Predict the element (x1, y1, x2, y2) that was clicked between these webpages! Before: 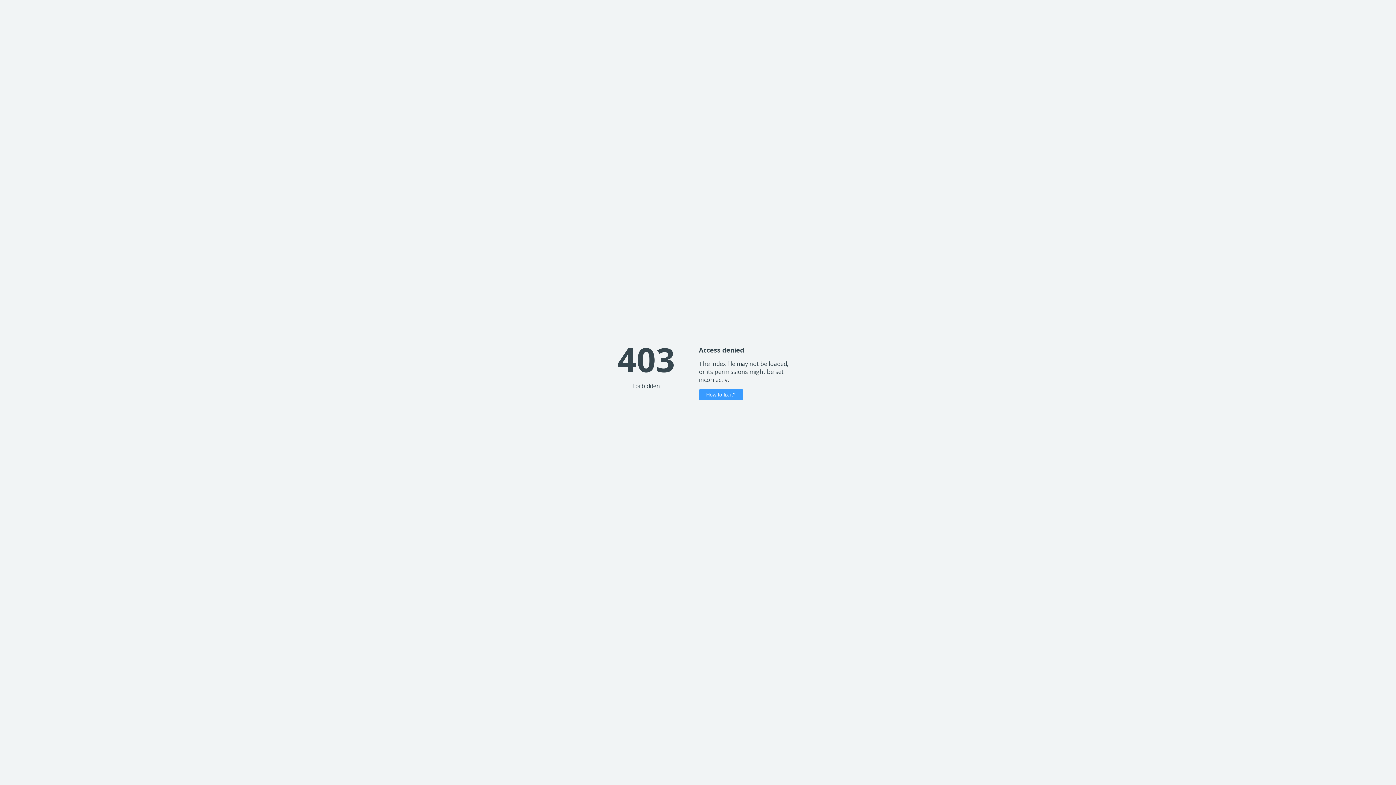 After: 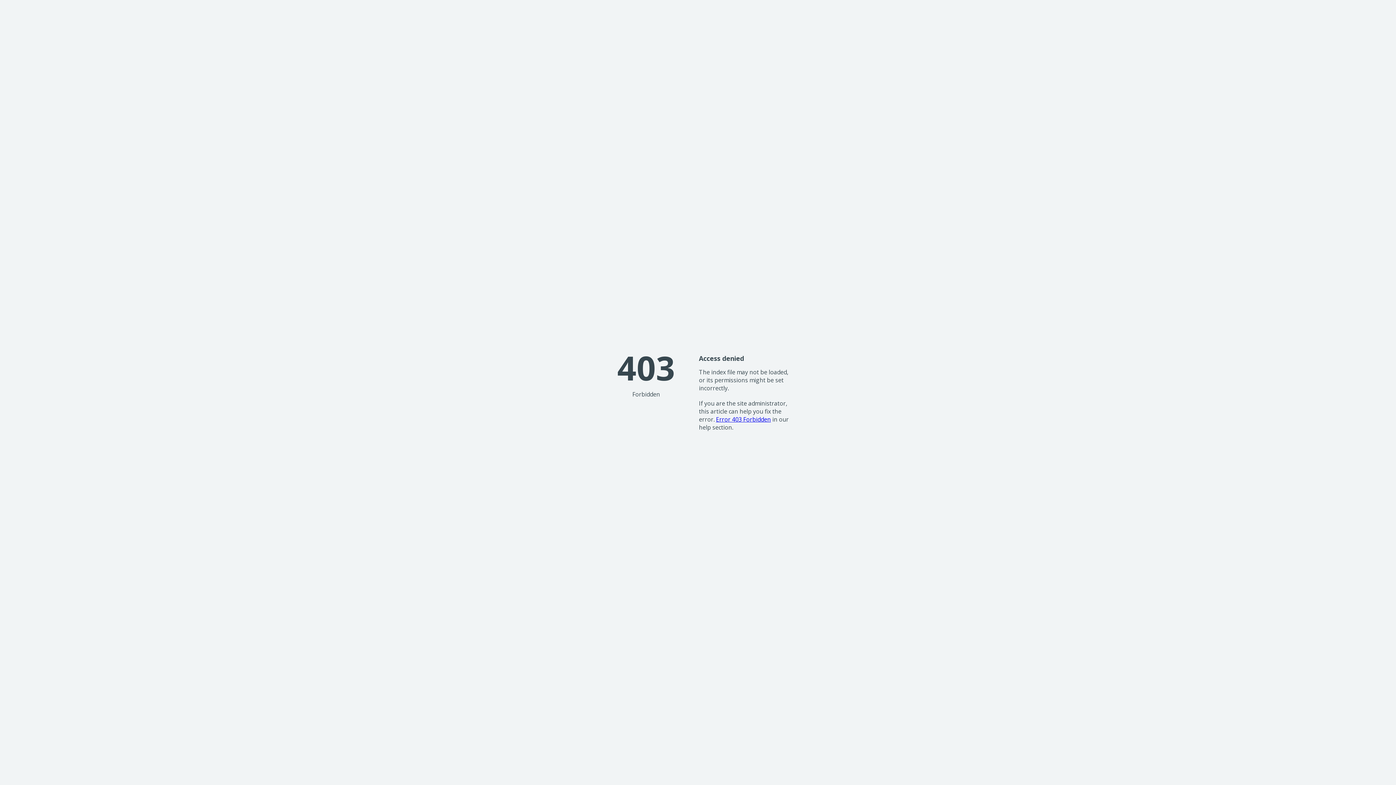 Action: label: How to fix it? bbox: (699, 389, 743, 400)